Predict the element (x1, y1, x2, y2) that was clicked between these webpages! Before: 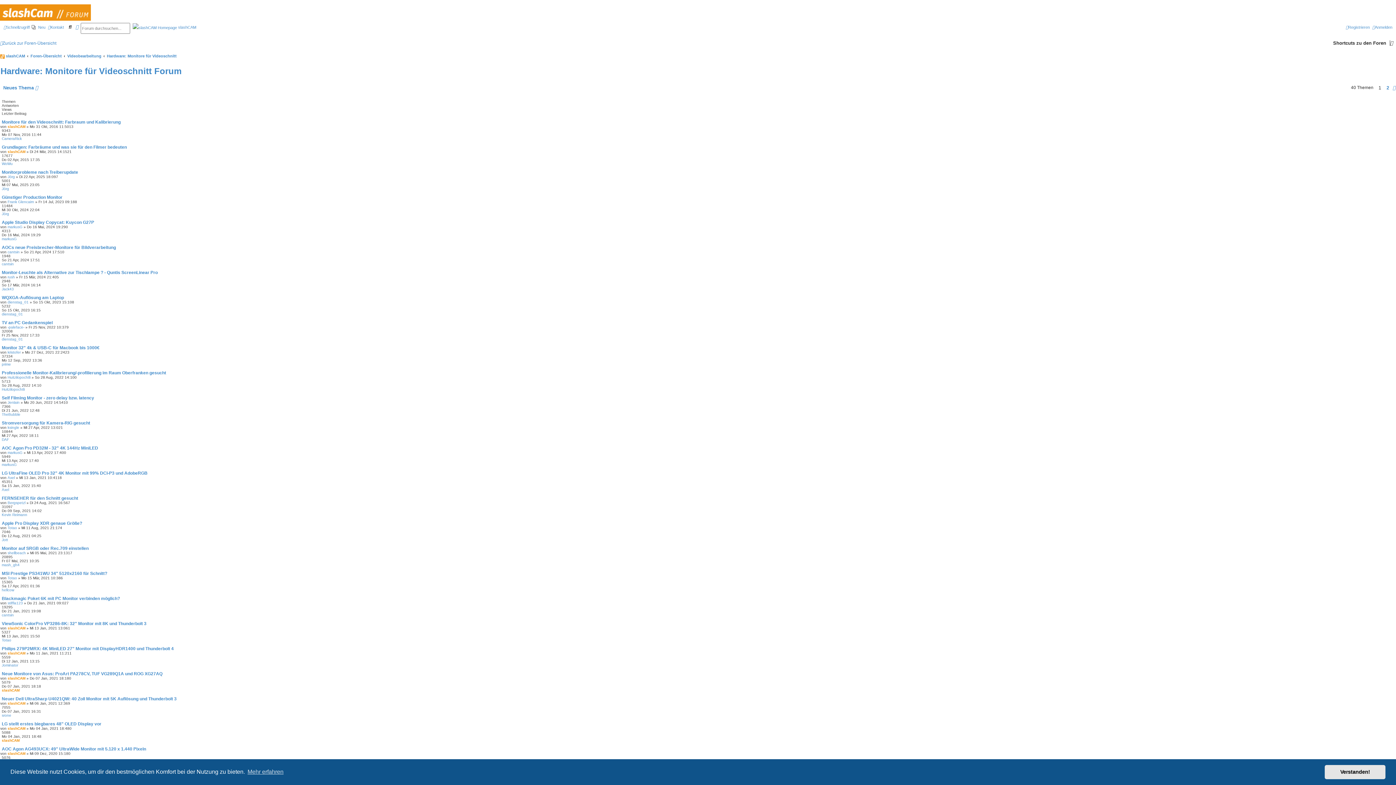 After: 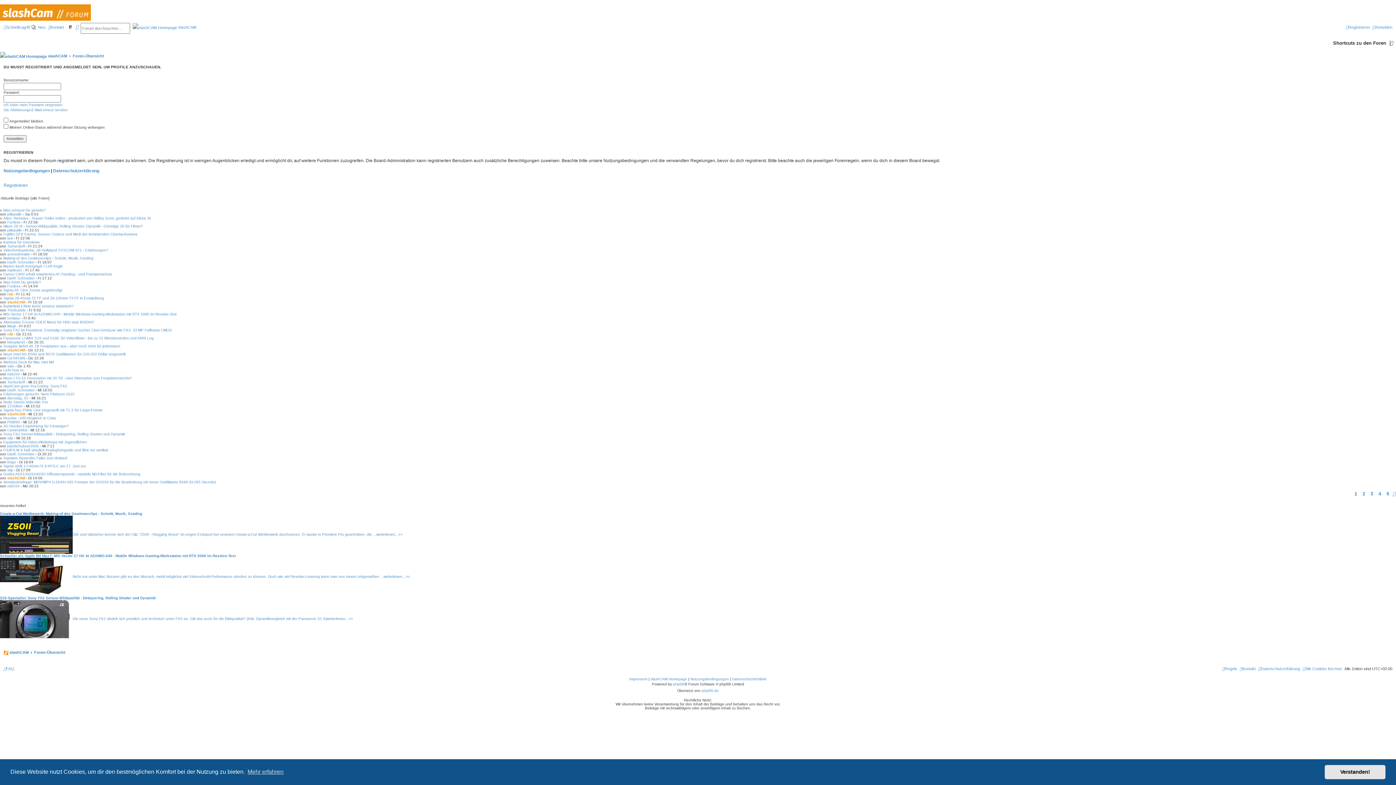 Action: label: ksingle bbox: (7, 425, 19, 429)